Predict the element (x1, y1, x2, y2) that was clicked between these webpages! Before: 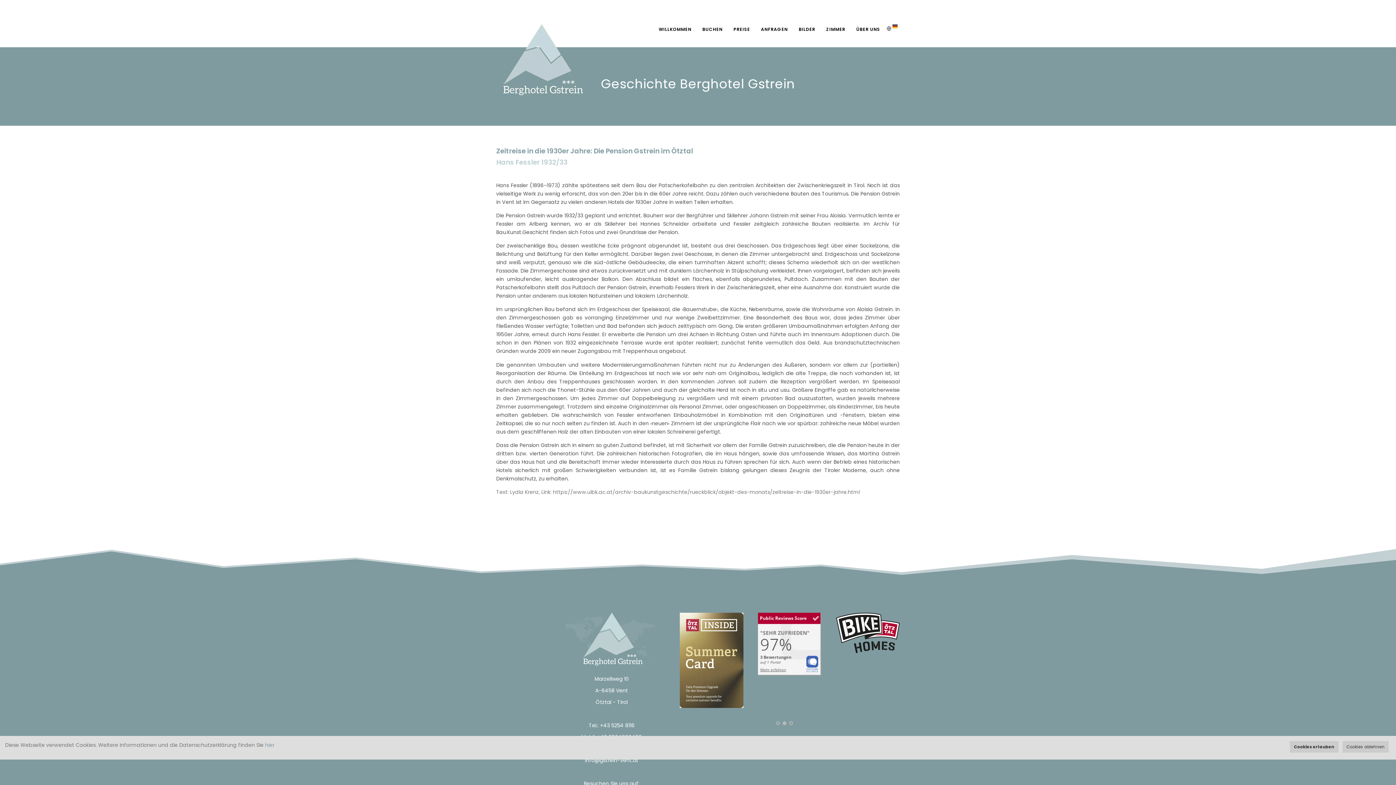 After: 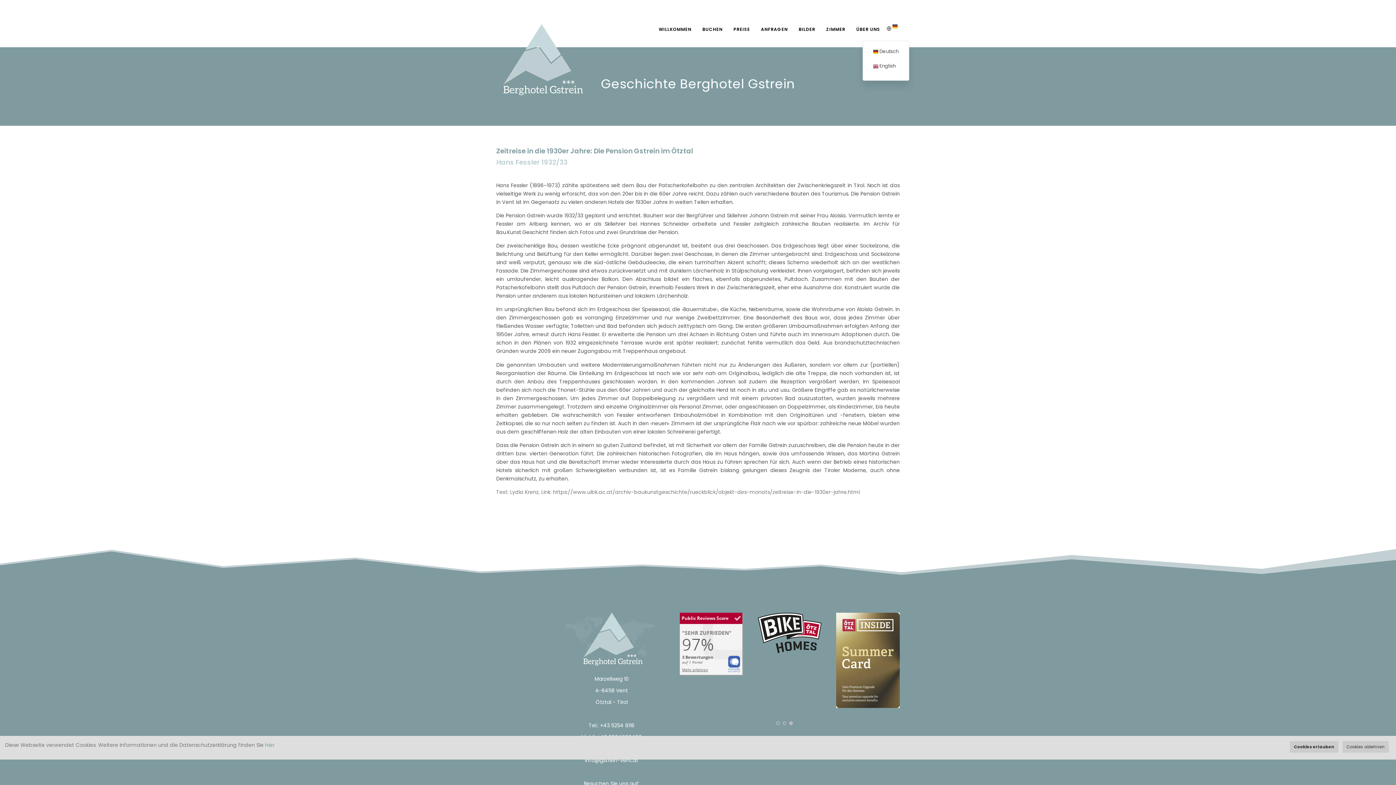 Action: bbox: (886, 25, 897, 32)